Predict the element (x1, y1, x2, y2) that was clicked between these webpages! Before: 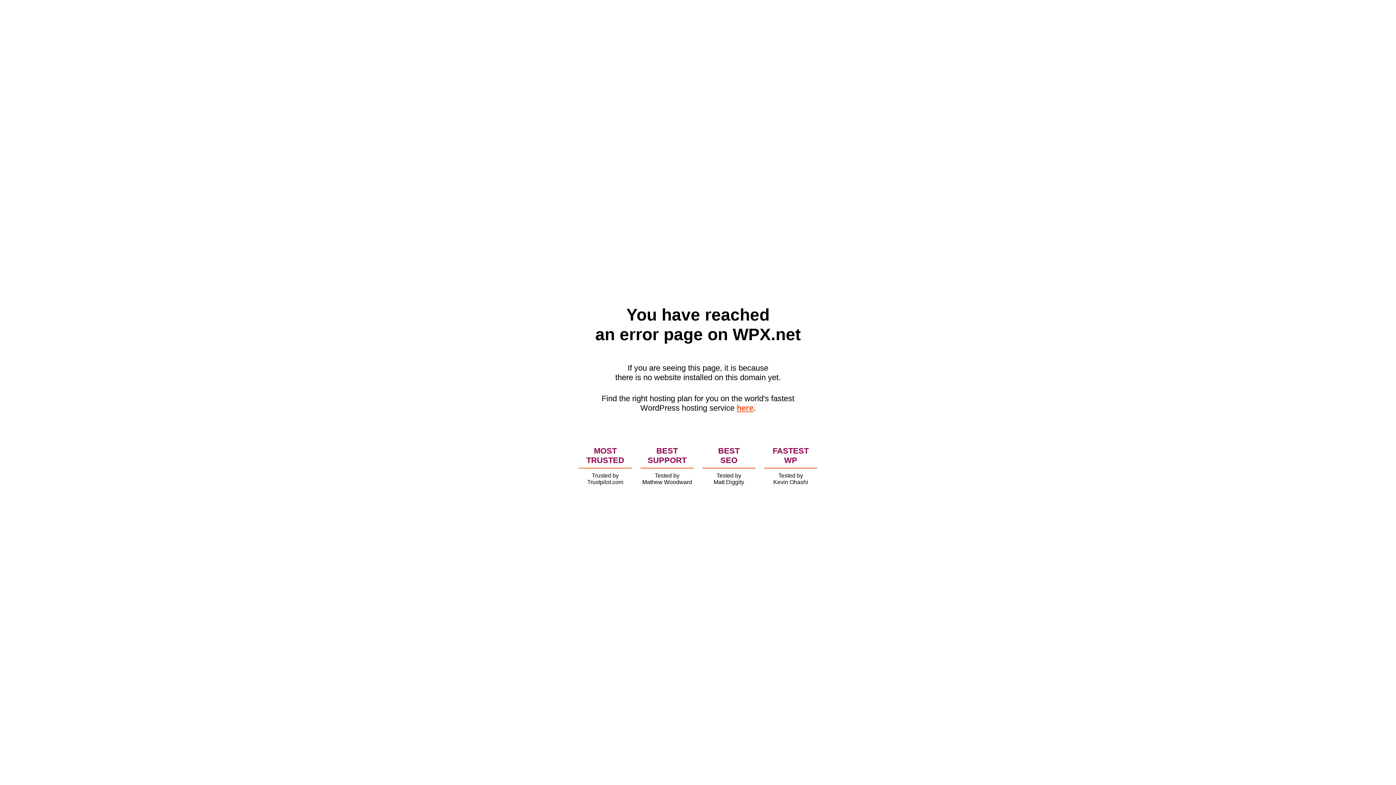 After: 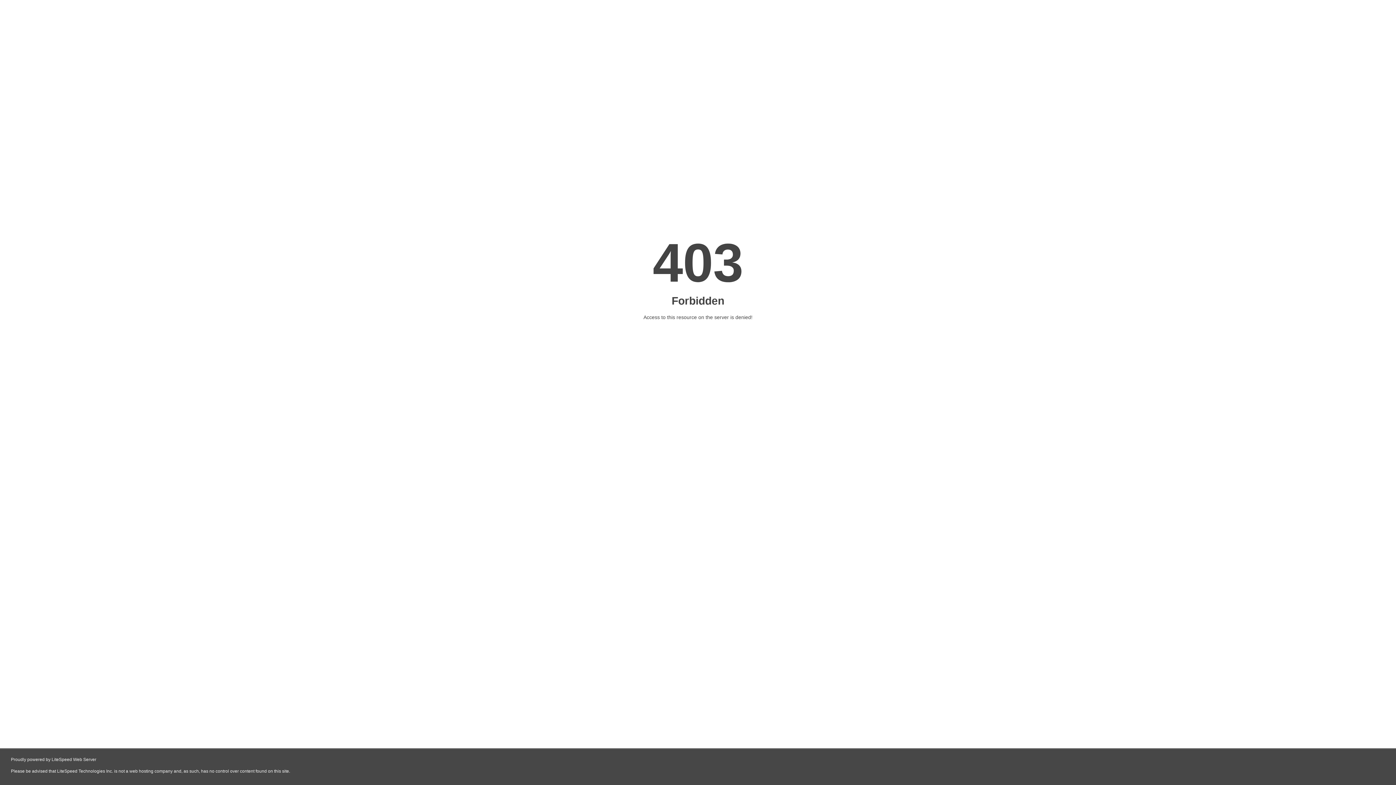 Action: label: here bbox: (736, 403, 753, 412)